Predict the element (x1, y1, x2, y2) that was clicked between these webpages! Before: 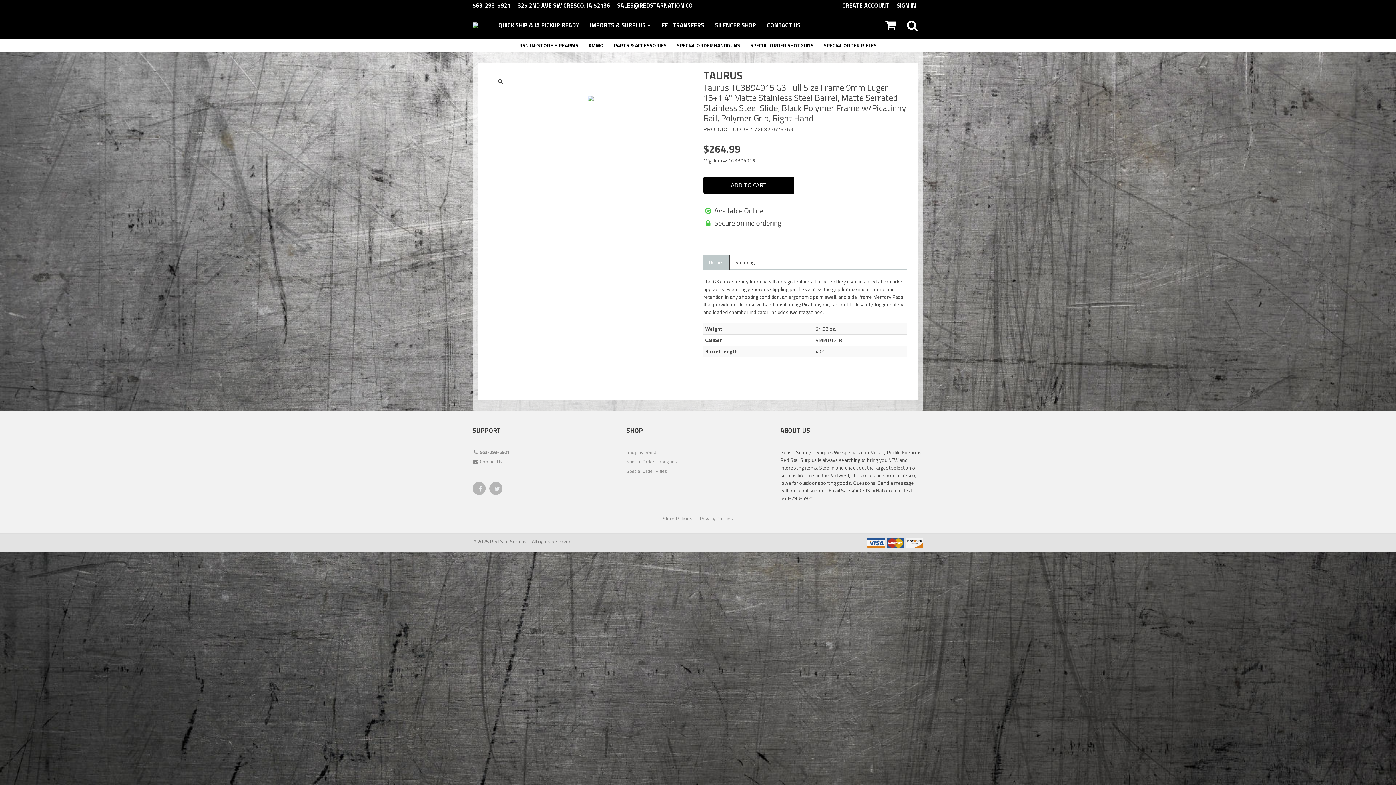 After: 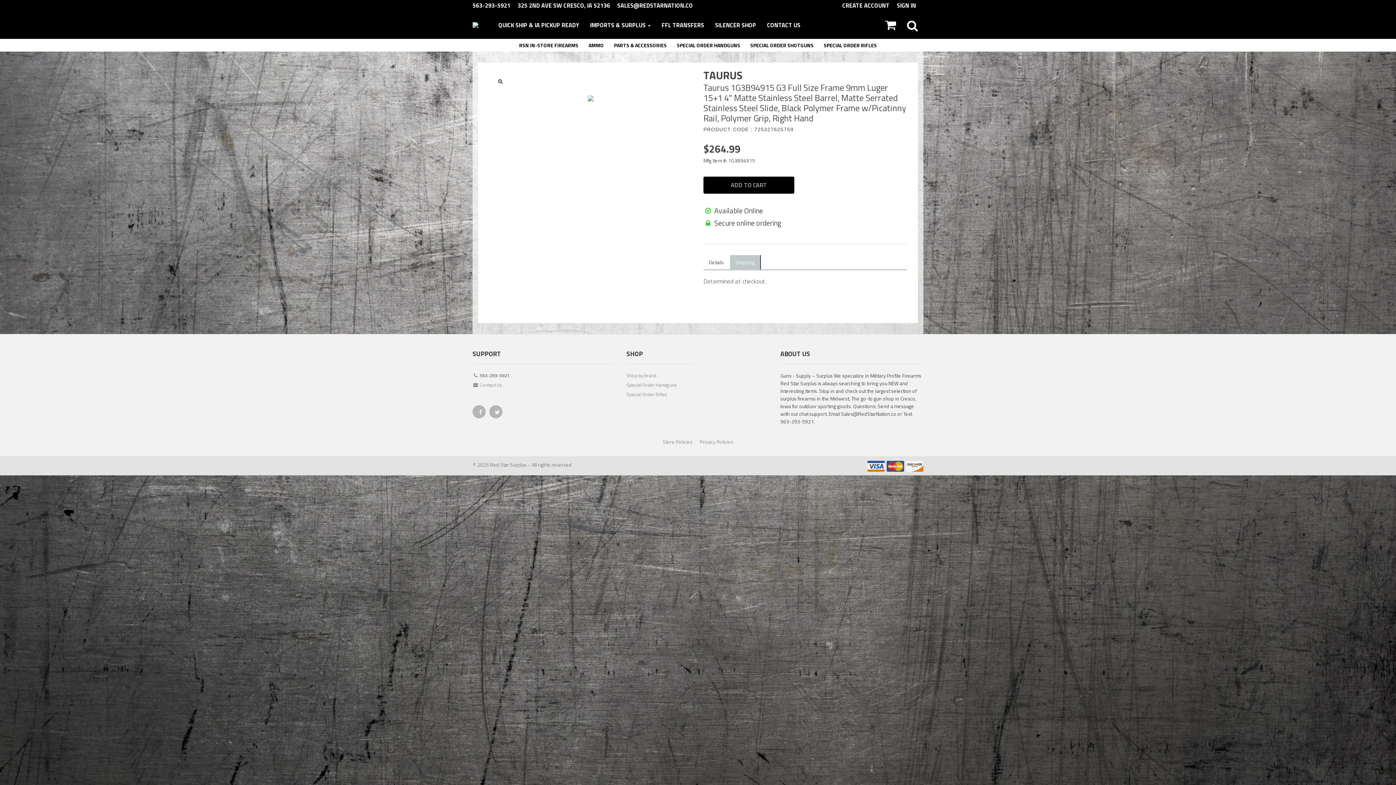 Action: label: Shipping bbox: (730, 255, 760, 269)